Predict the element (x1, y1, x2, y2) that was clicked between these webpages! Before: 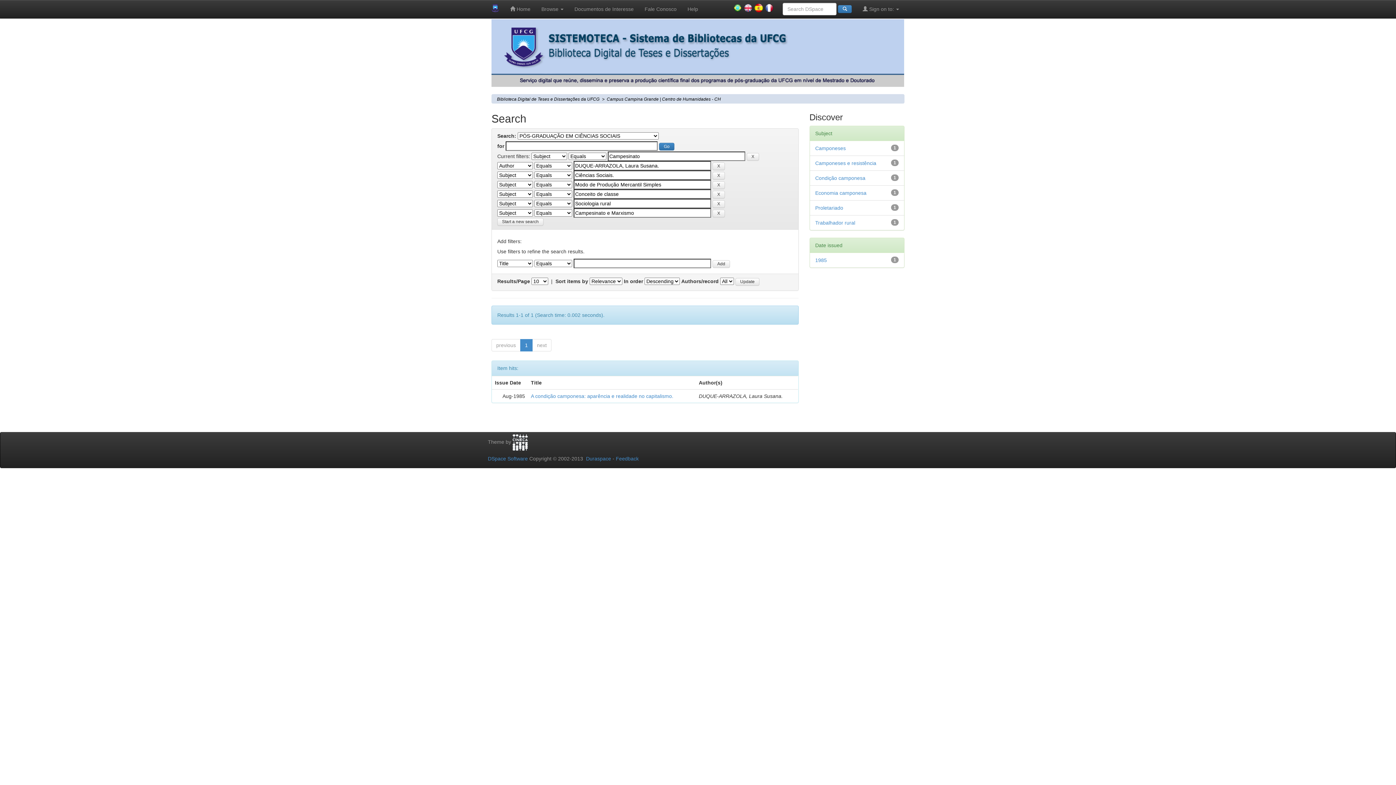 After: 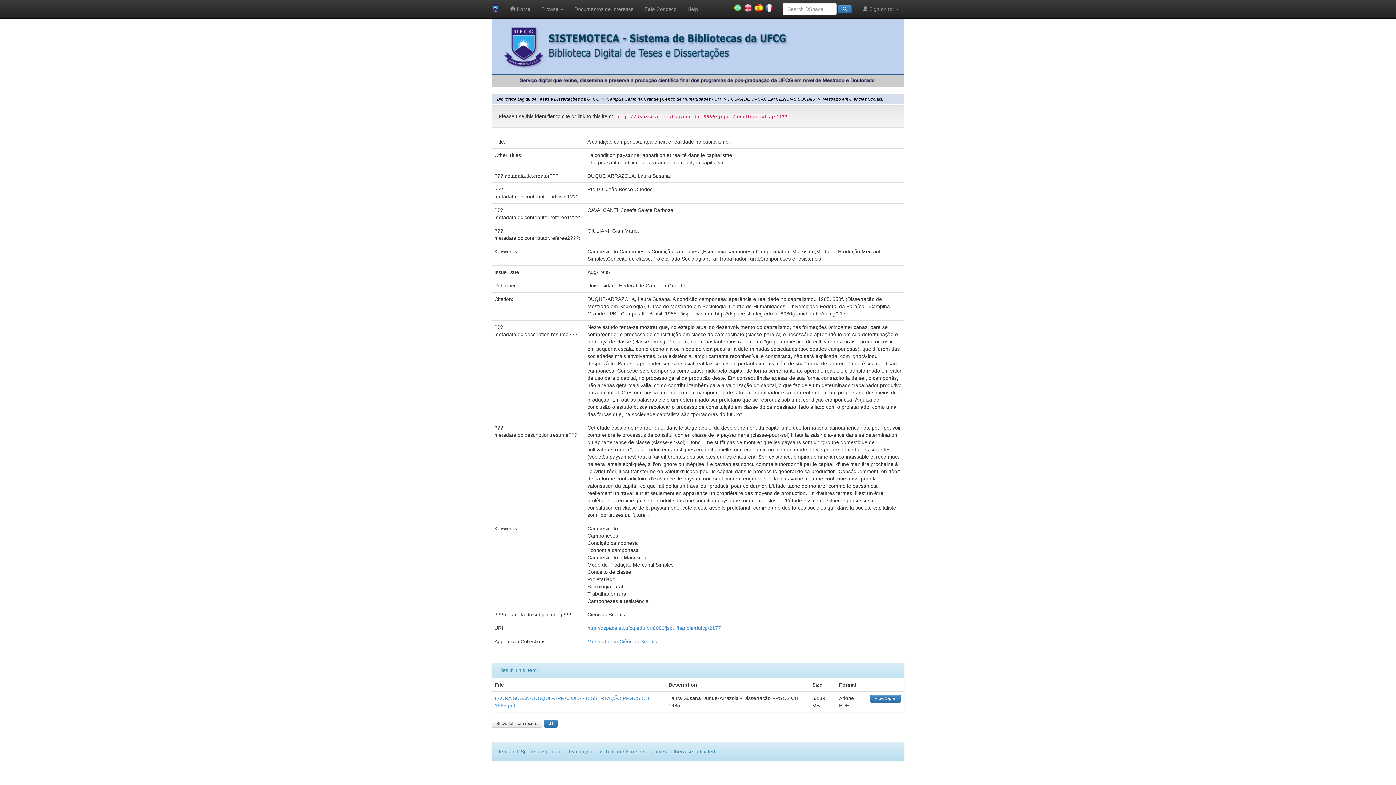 Action: label: A condição camponesa: aparência e realidade no capitalismo. bbox: (531, 393, 673, 399)